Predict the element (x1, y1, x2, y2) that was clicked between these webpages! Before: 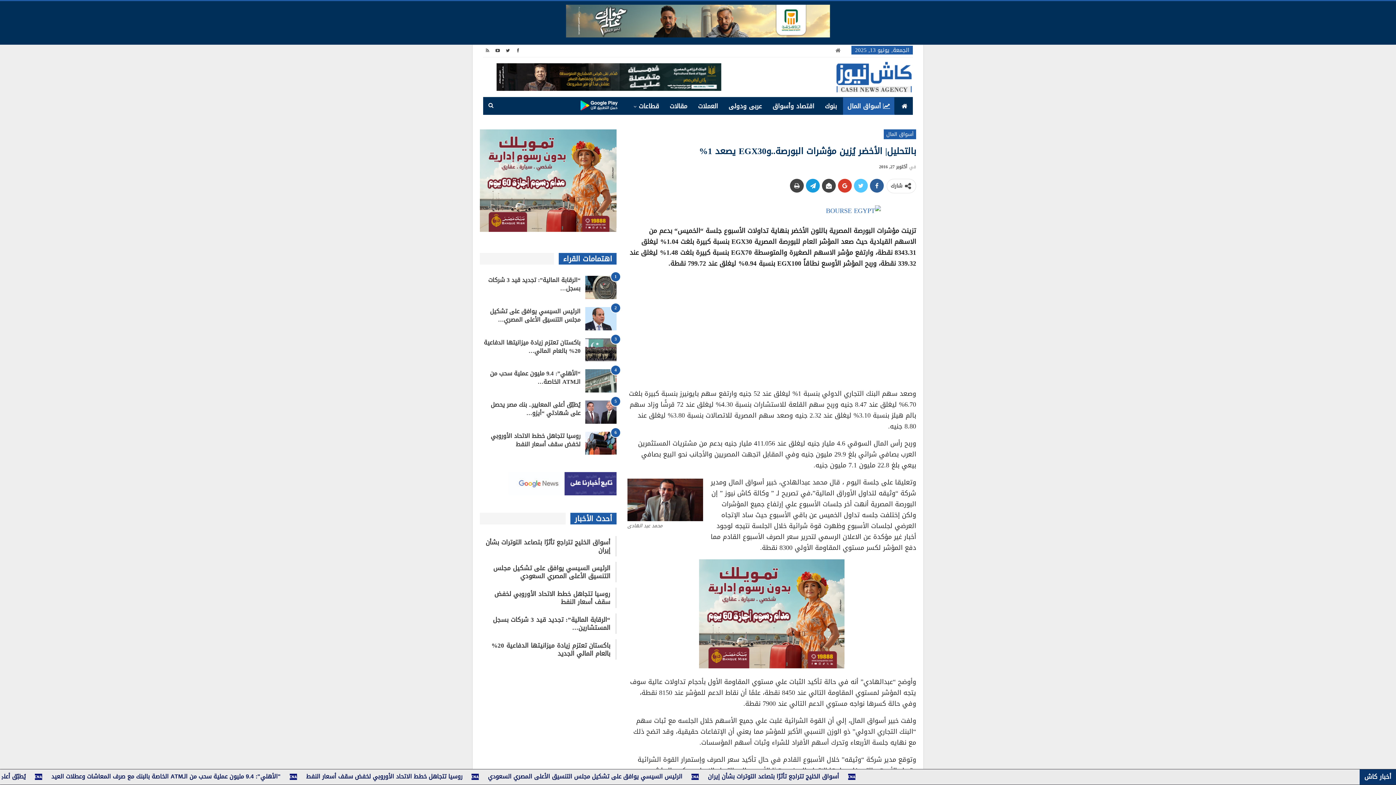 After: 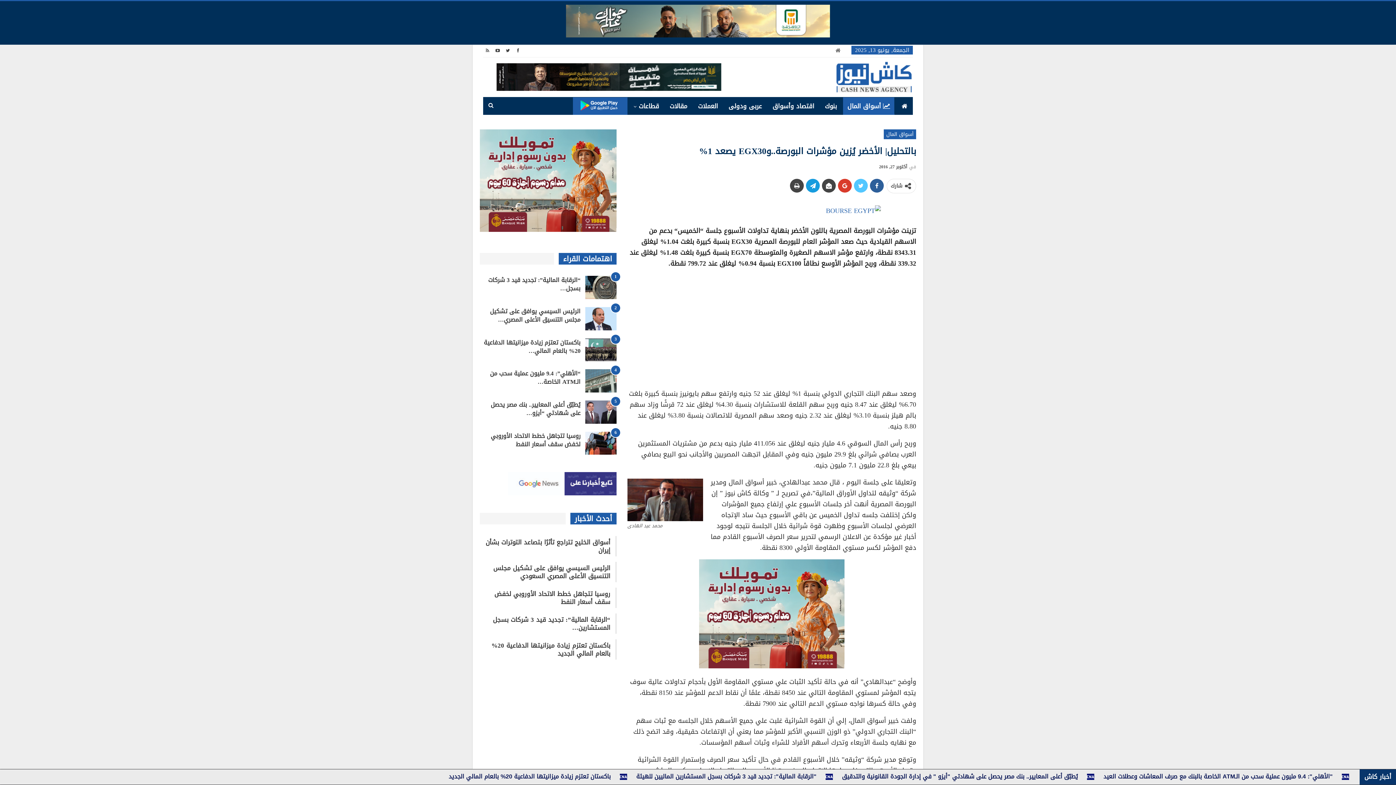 Action: bbox: (573, 97, 627, 114)